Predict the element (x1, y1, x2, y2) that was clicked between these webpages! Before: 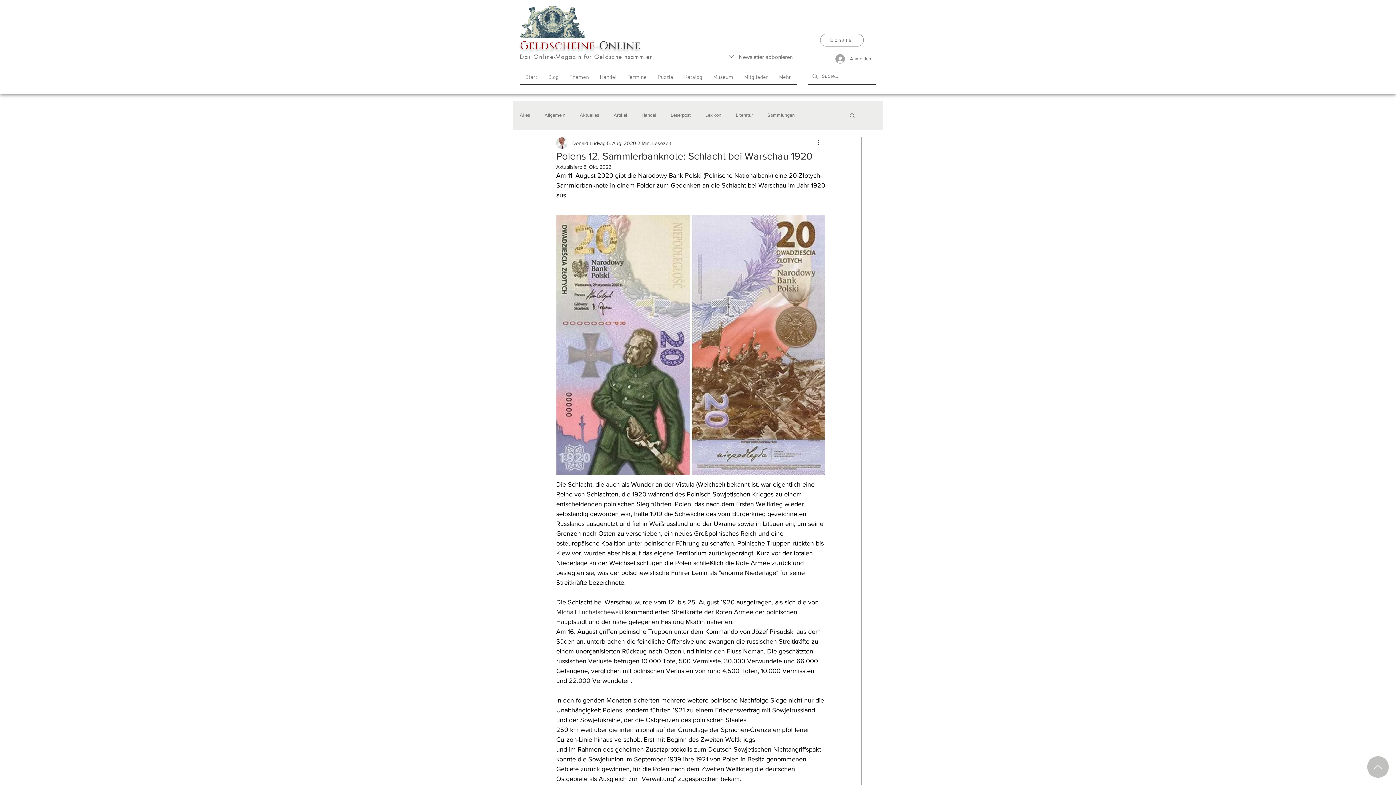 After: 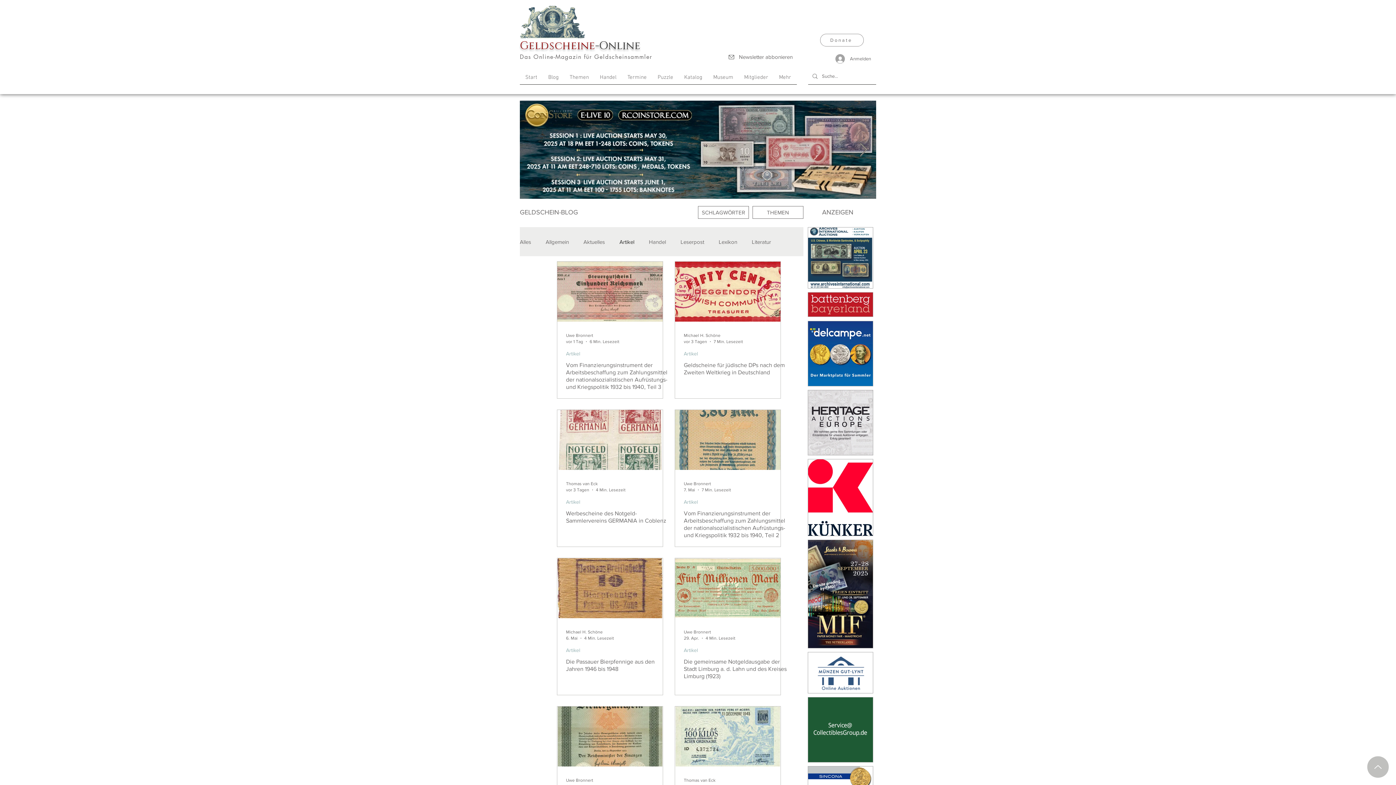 Action: bbox: (613, 112, 627, 118) label: Artikel